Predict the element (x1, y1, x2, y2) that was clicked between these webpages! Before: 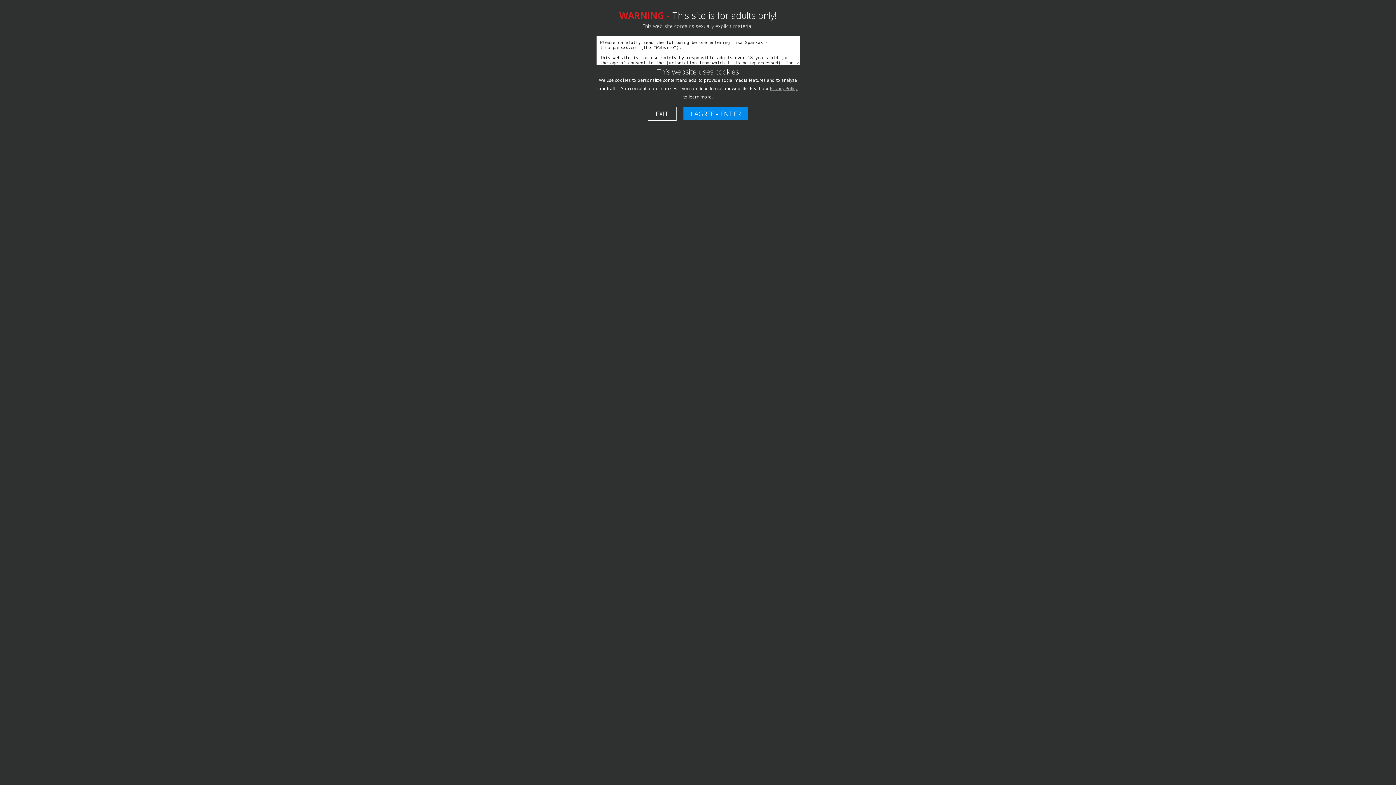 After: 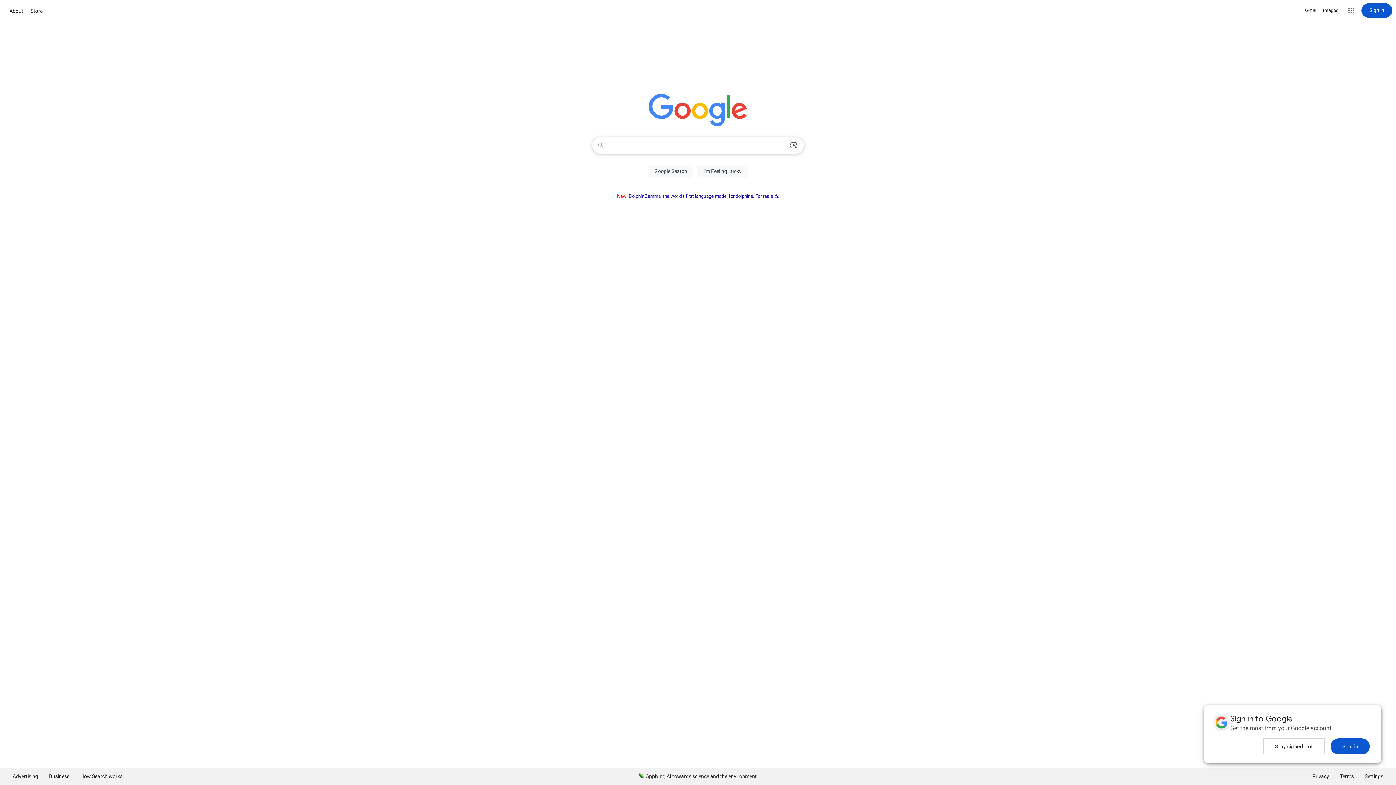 Action: label: EXIT bbox: (648, 106, 676, 120)